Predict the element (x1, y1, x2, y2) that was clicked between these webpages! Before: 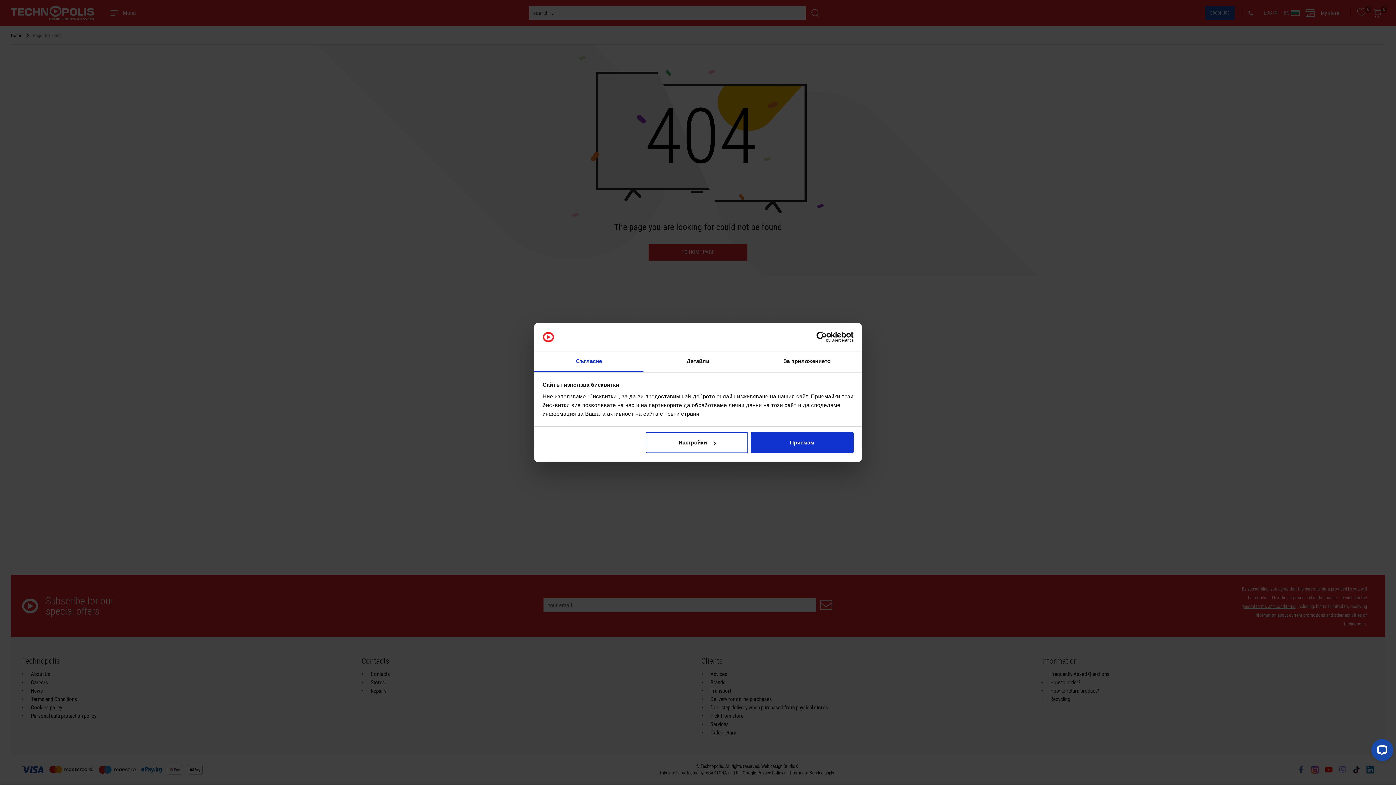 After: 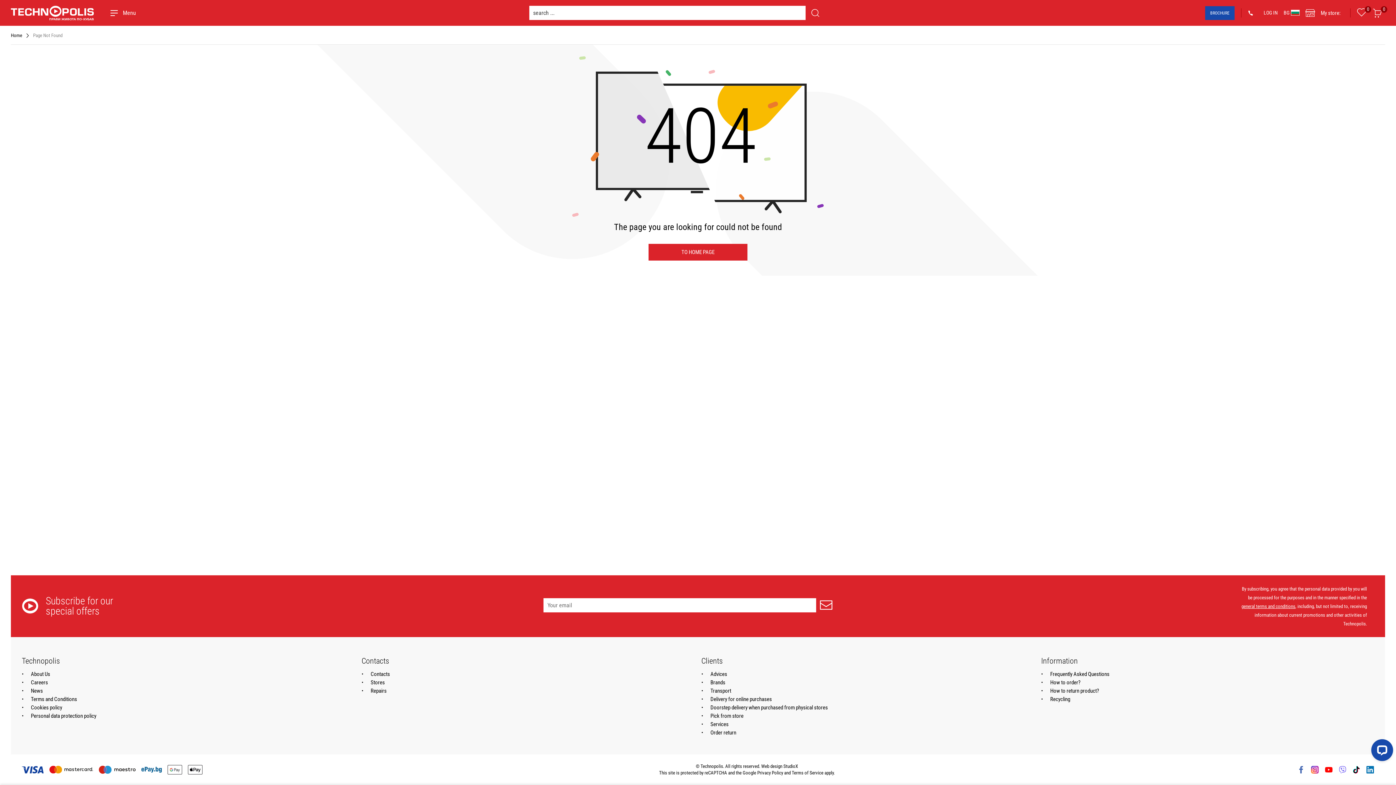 Action: label: Приемам bbox: (751, 432, 853, 453)